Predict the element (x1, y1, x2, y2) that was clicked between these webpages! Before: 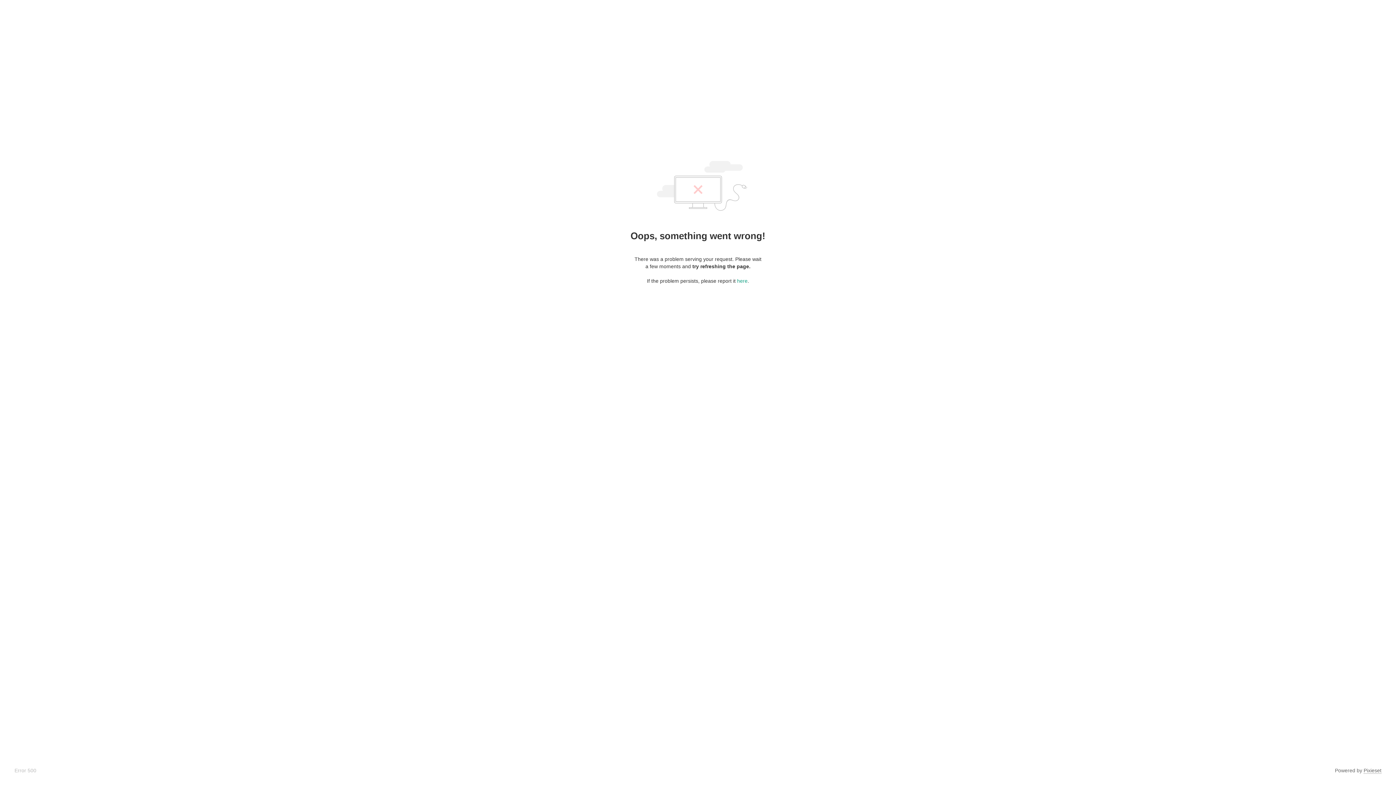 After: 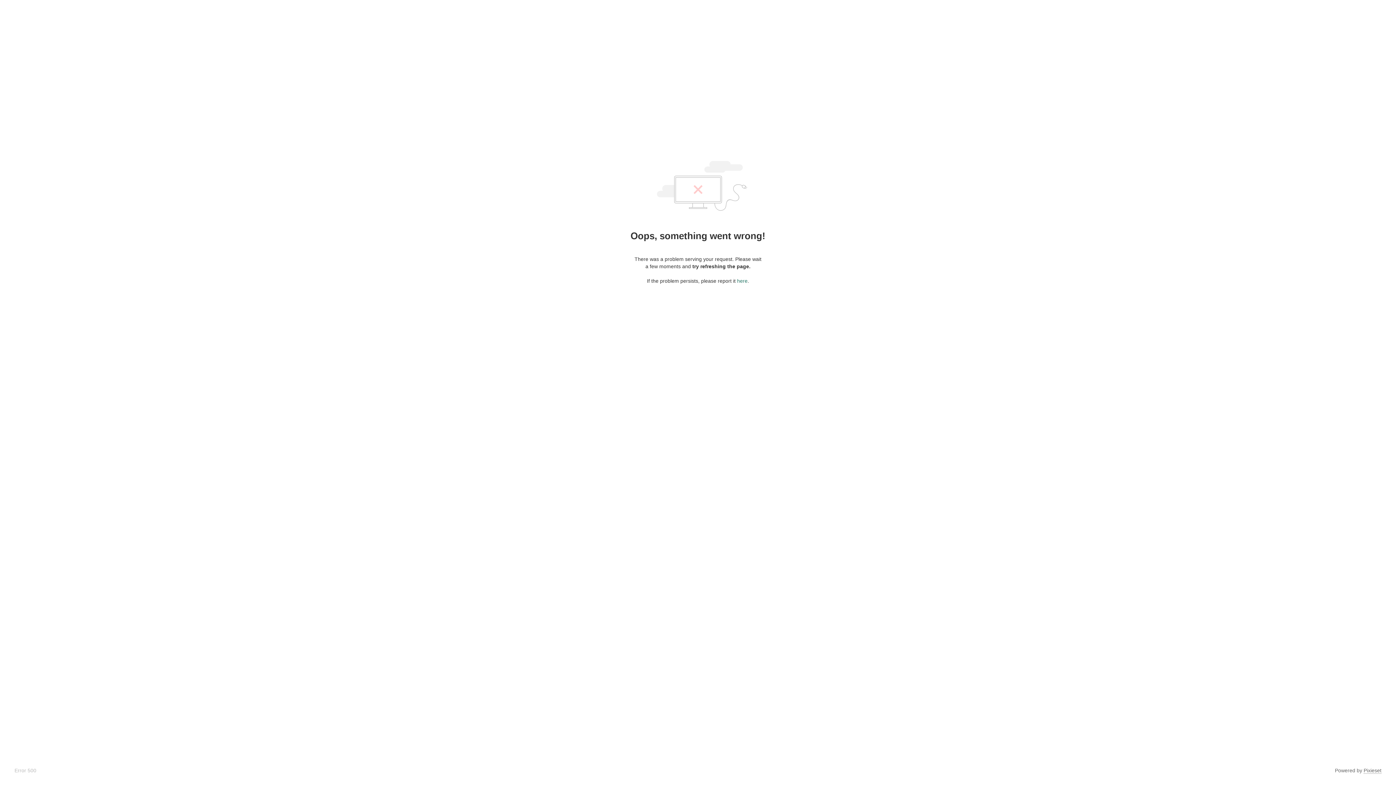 Action: label: here bbox: (737, 278, 747, 284)